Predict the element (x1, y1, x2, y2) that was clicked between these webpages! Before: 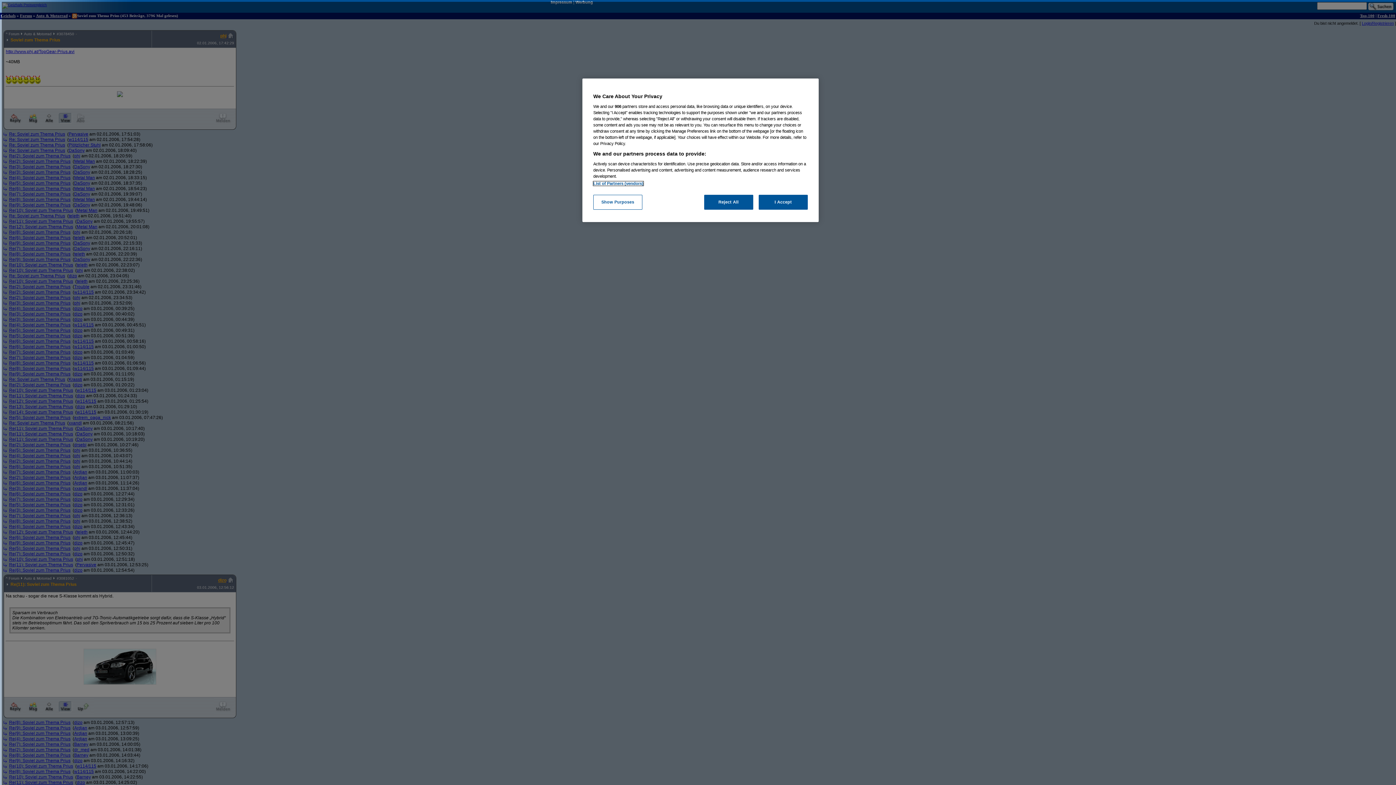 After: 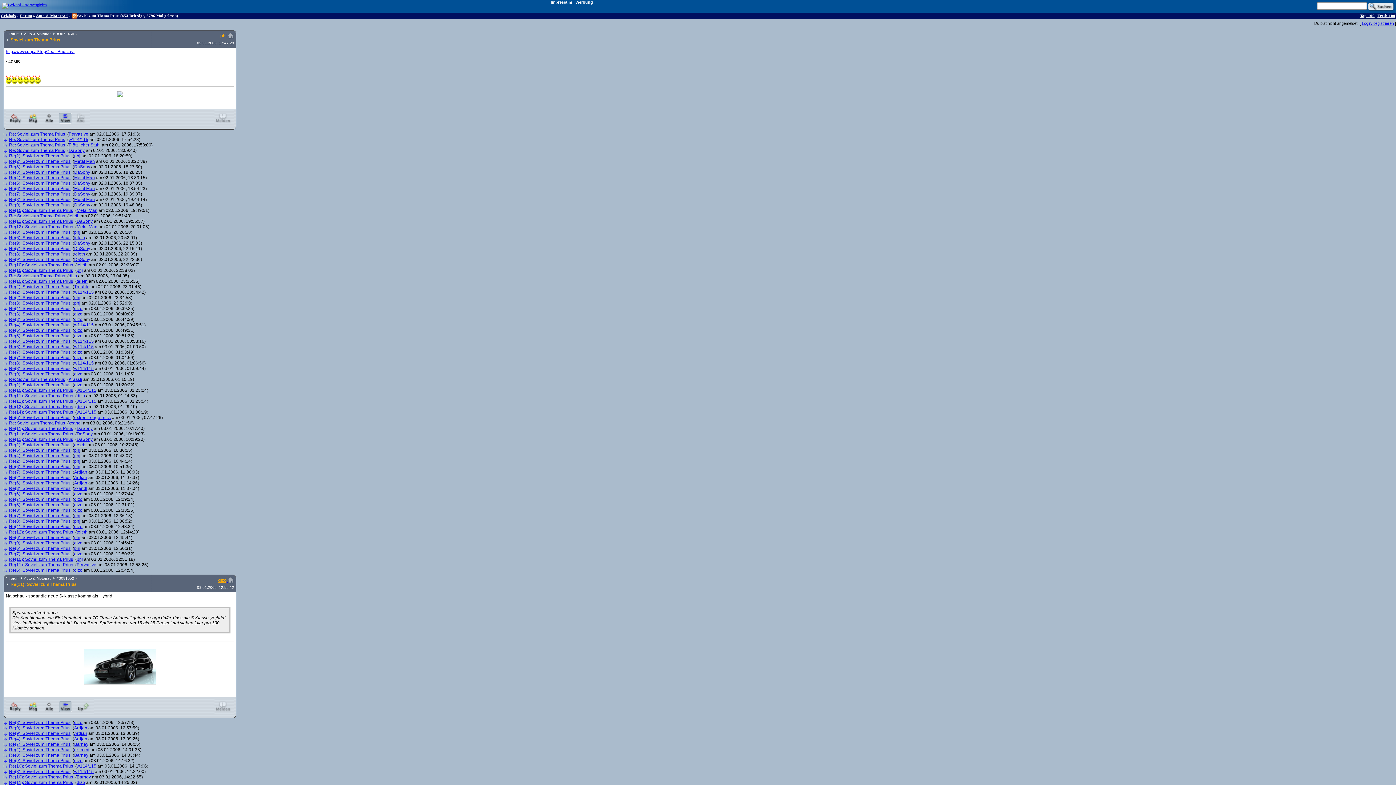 Action: bbox: (704, 194, 753, 209) label: Reject All